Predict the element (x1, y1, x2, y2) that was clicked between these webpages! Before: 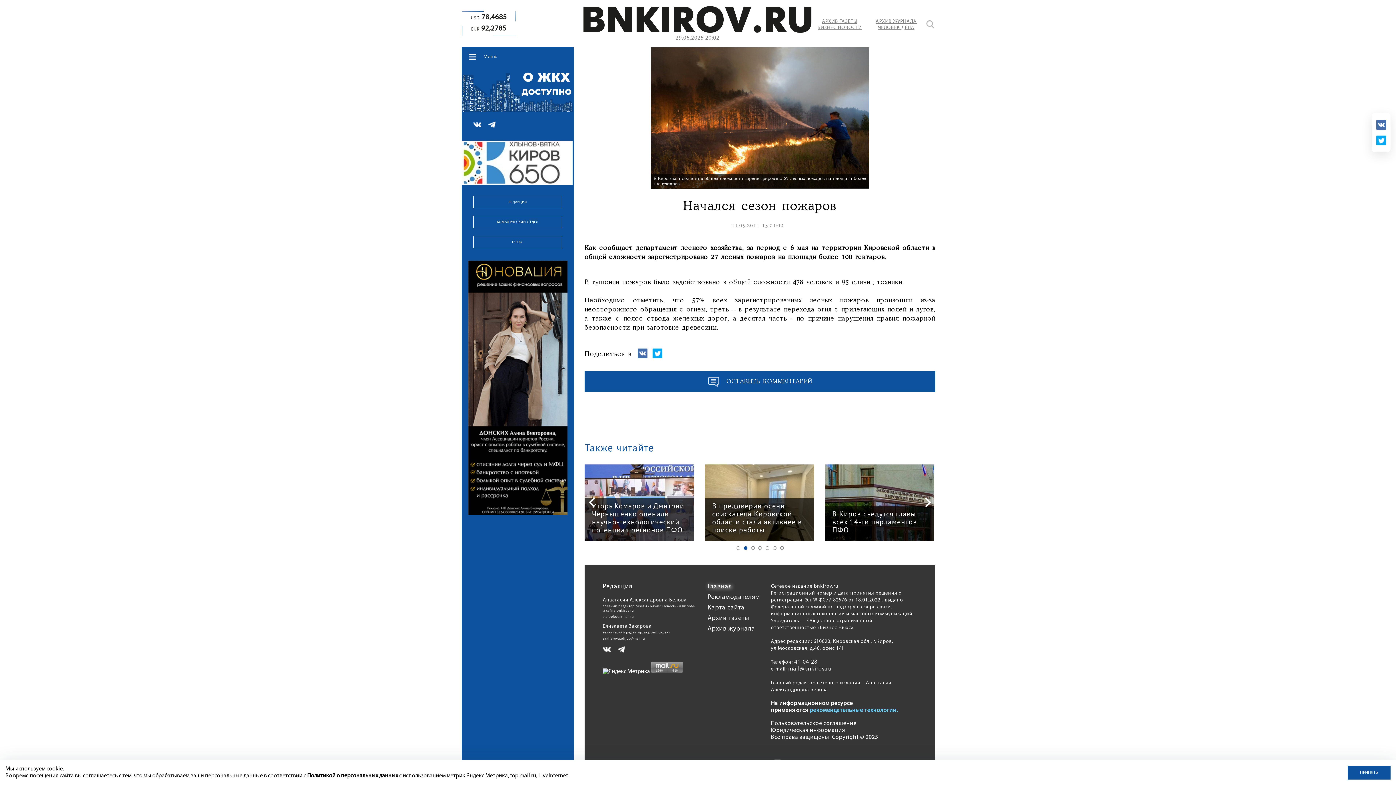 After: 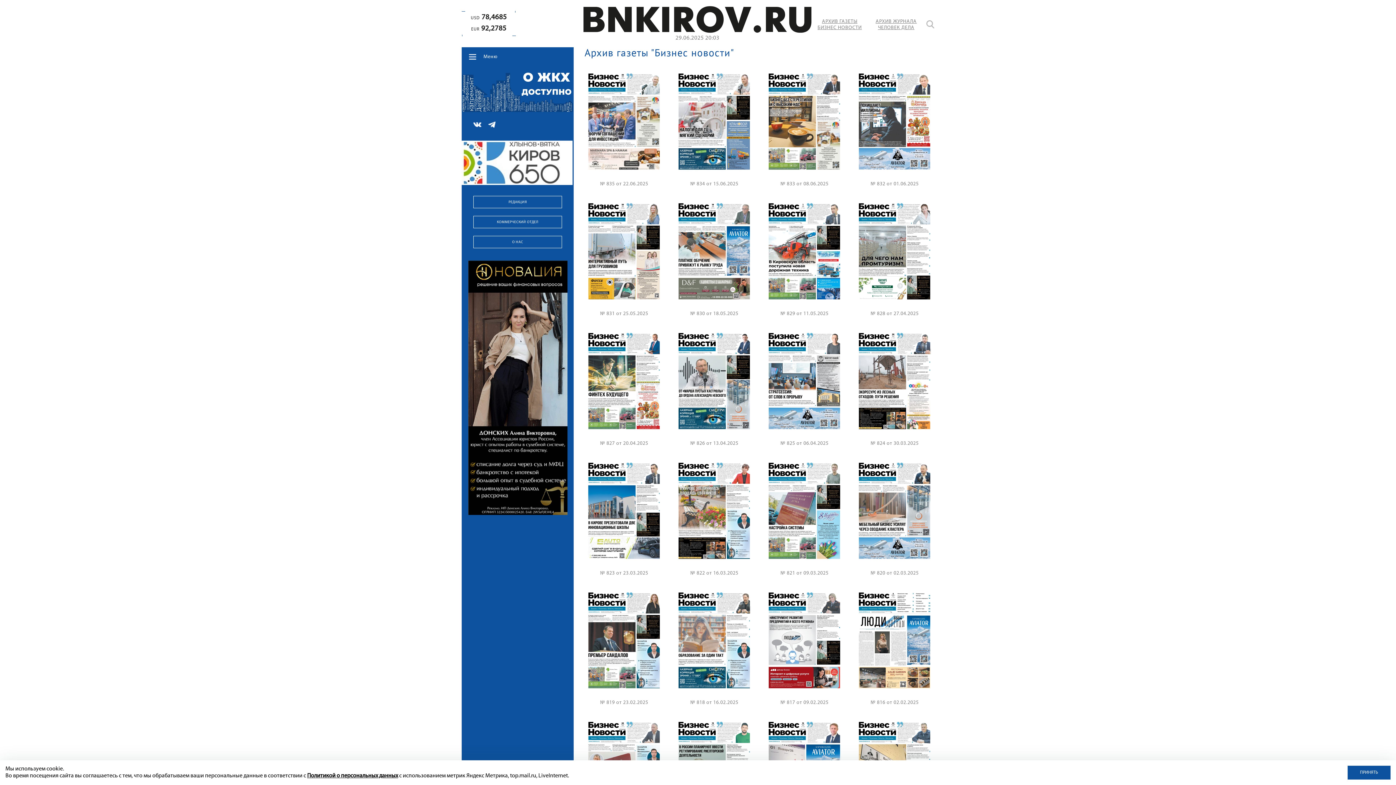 Action: bbox: (817, 18, 862, 30) label: АРХИВ ГАЗЕТЫ
БИЗНЕС НОВОСТИ